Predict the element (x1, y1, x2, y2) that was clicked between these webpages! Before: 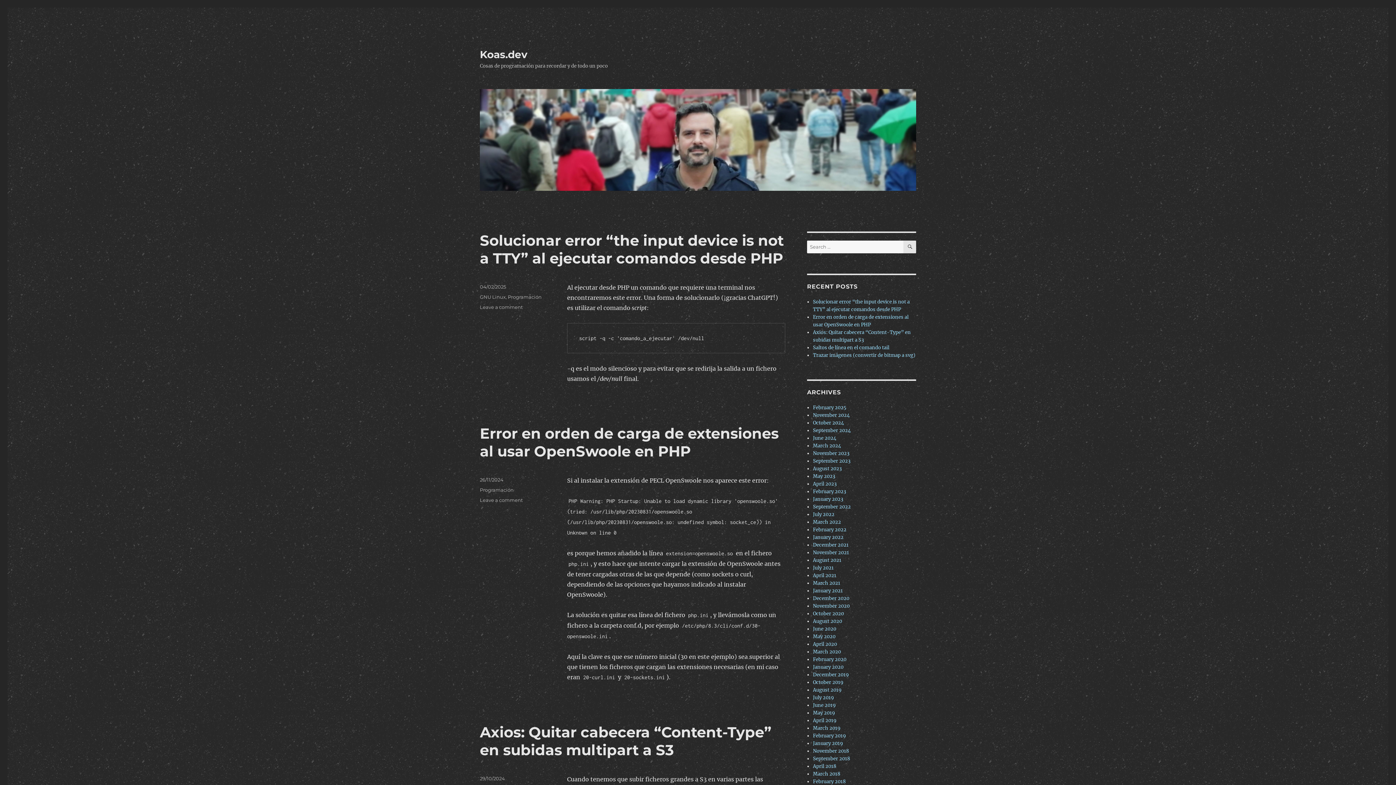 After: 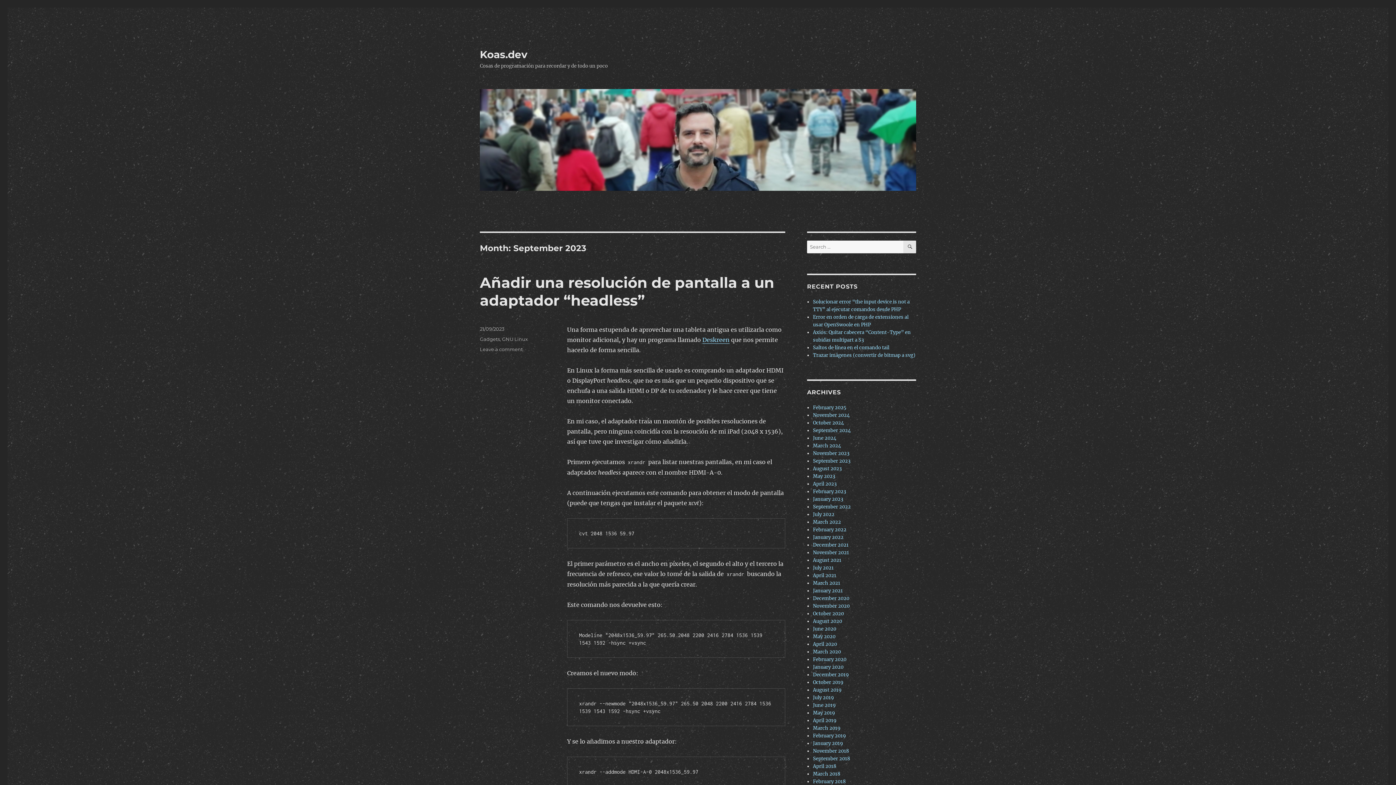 Action: bbox: (813, 458, 850, 464) label: September 2023